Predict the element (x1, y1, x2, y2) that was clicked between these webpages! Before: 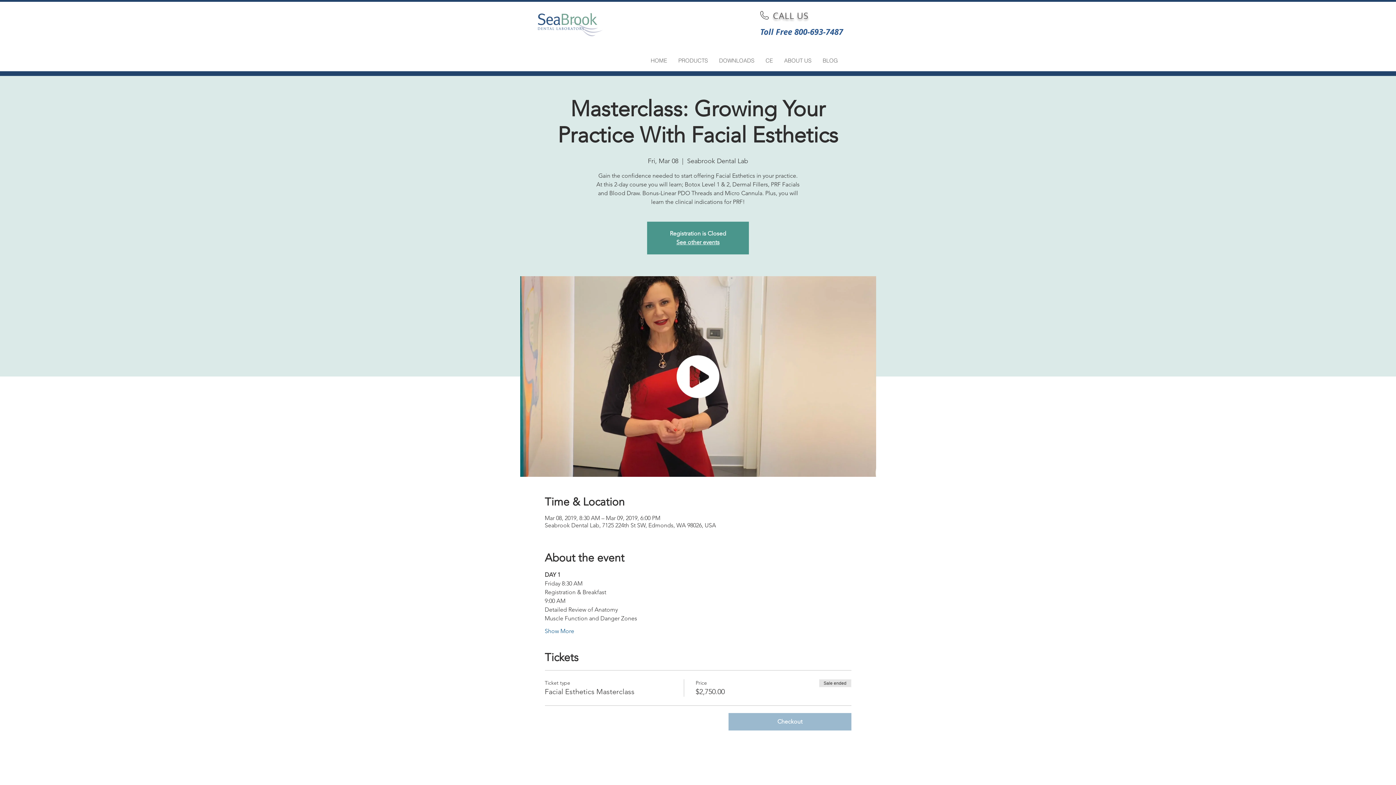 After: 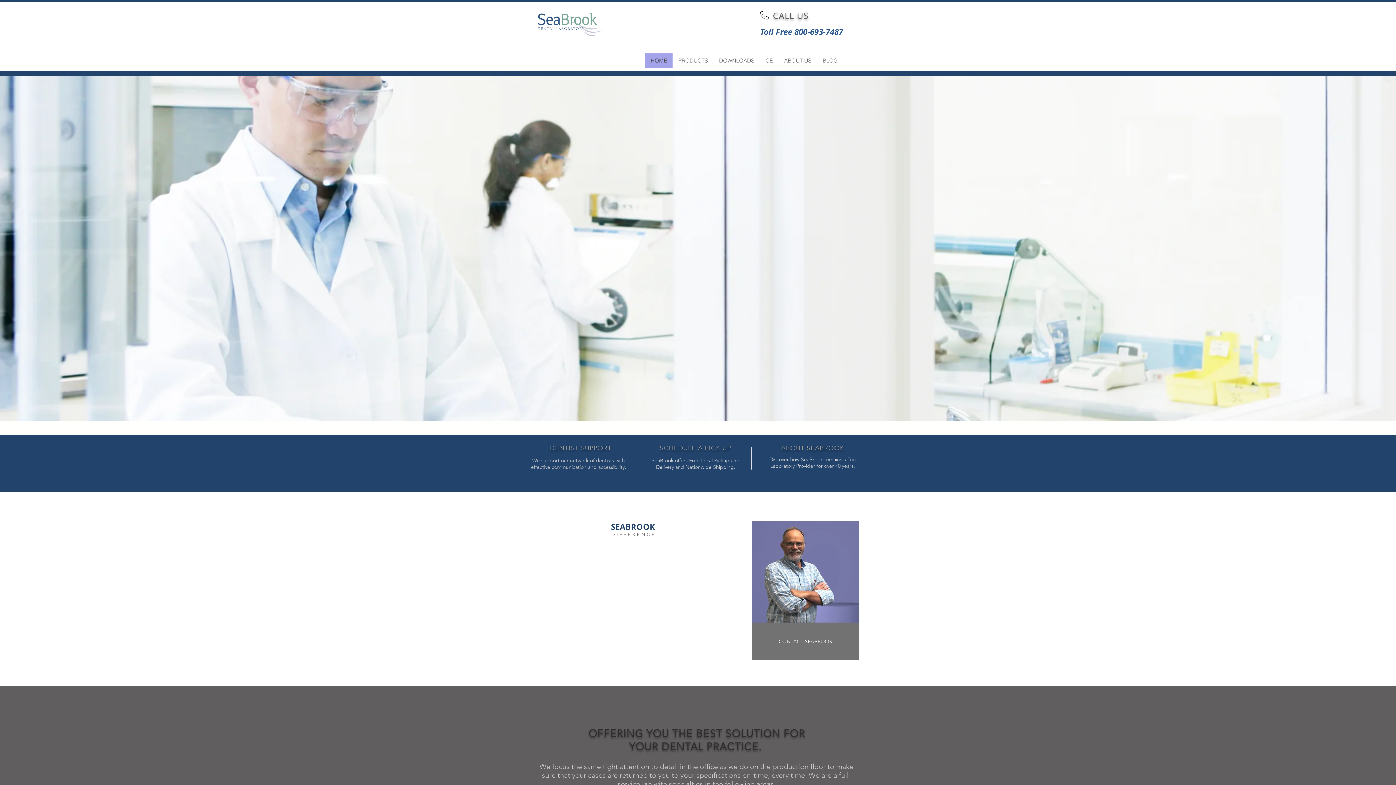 Action: bbox: (524, 5, 612, 37)